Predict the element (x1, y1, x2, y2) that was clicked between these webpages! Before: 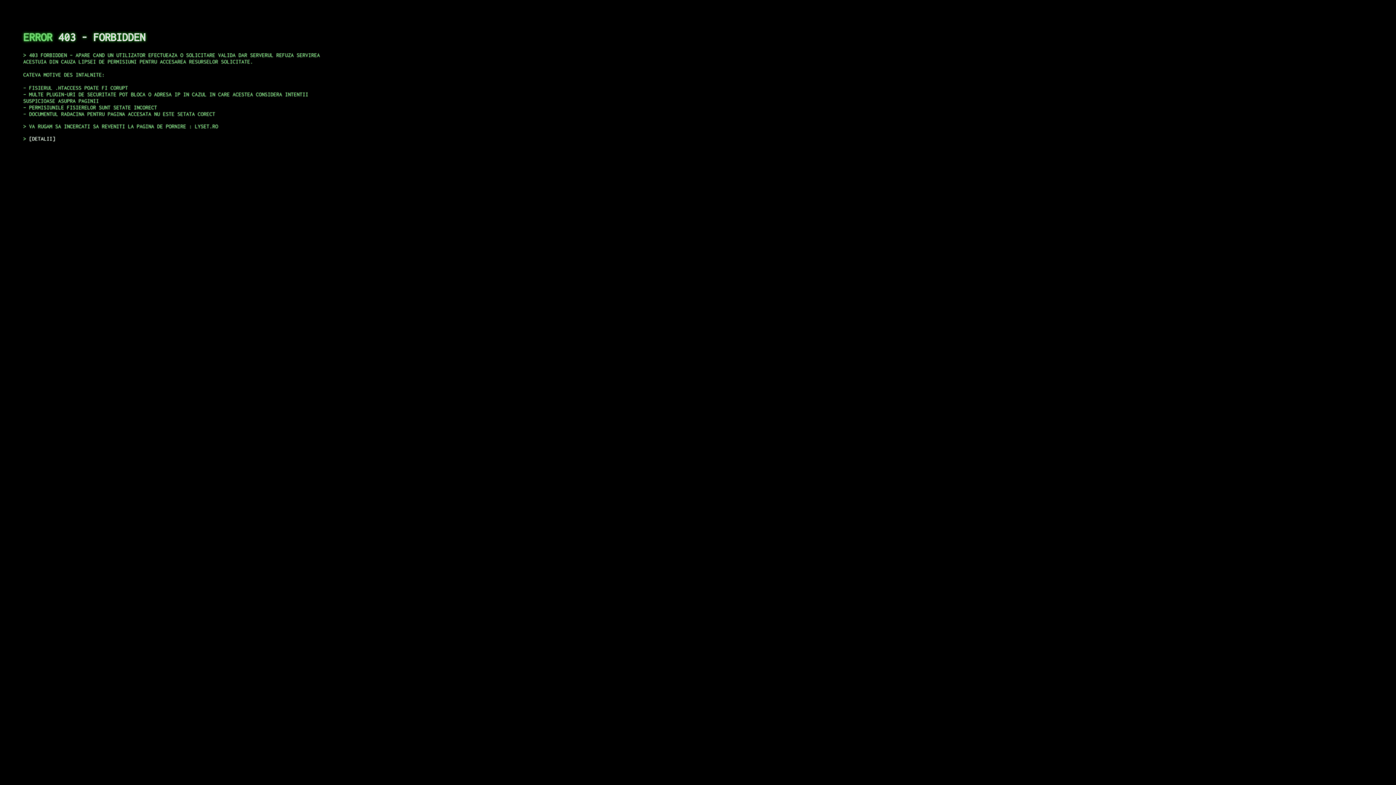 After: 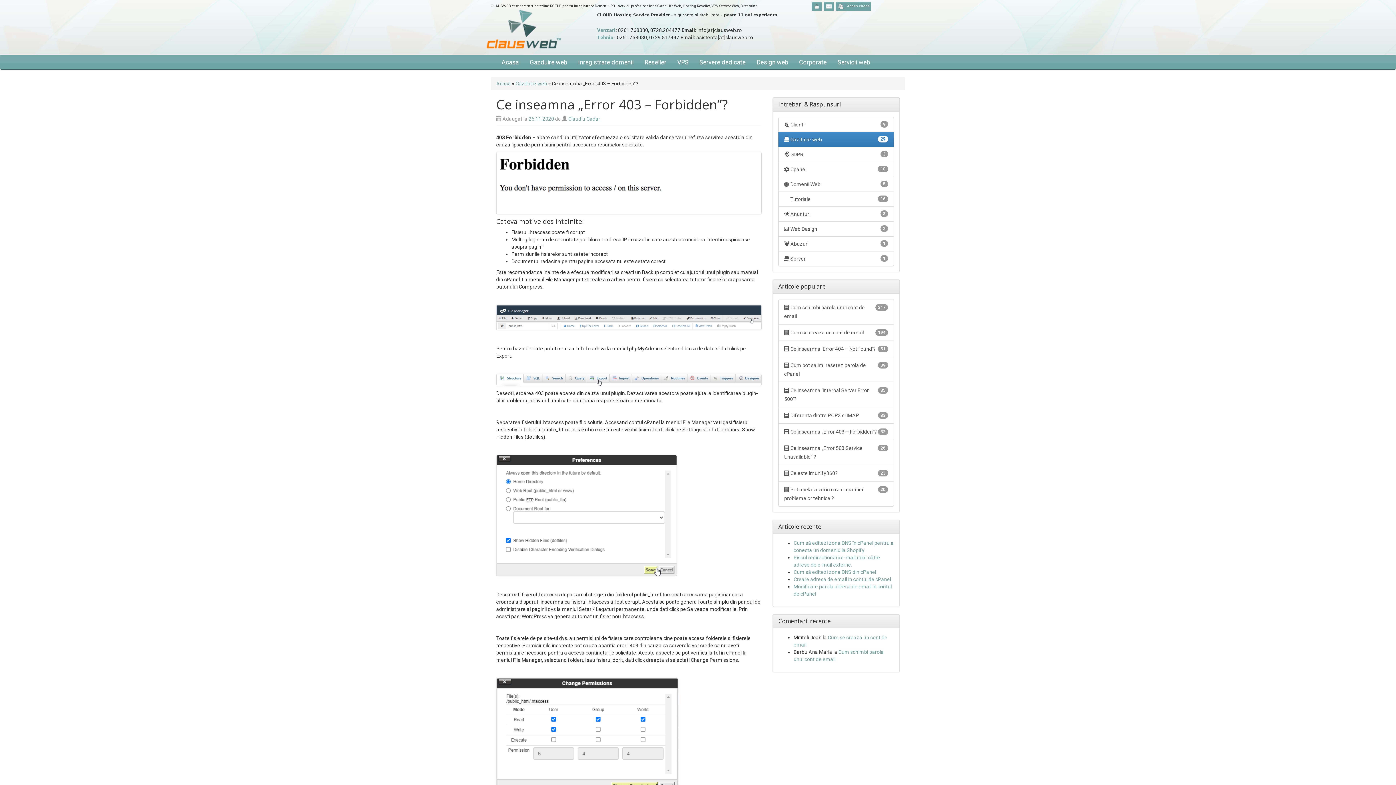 Action: label: DETALII bbox: (29, 135, 55, 141)